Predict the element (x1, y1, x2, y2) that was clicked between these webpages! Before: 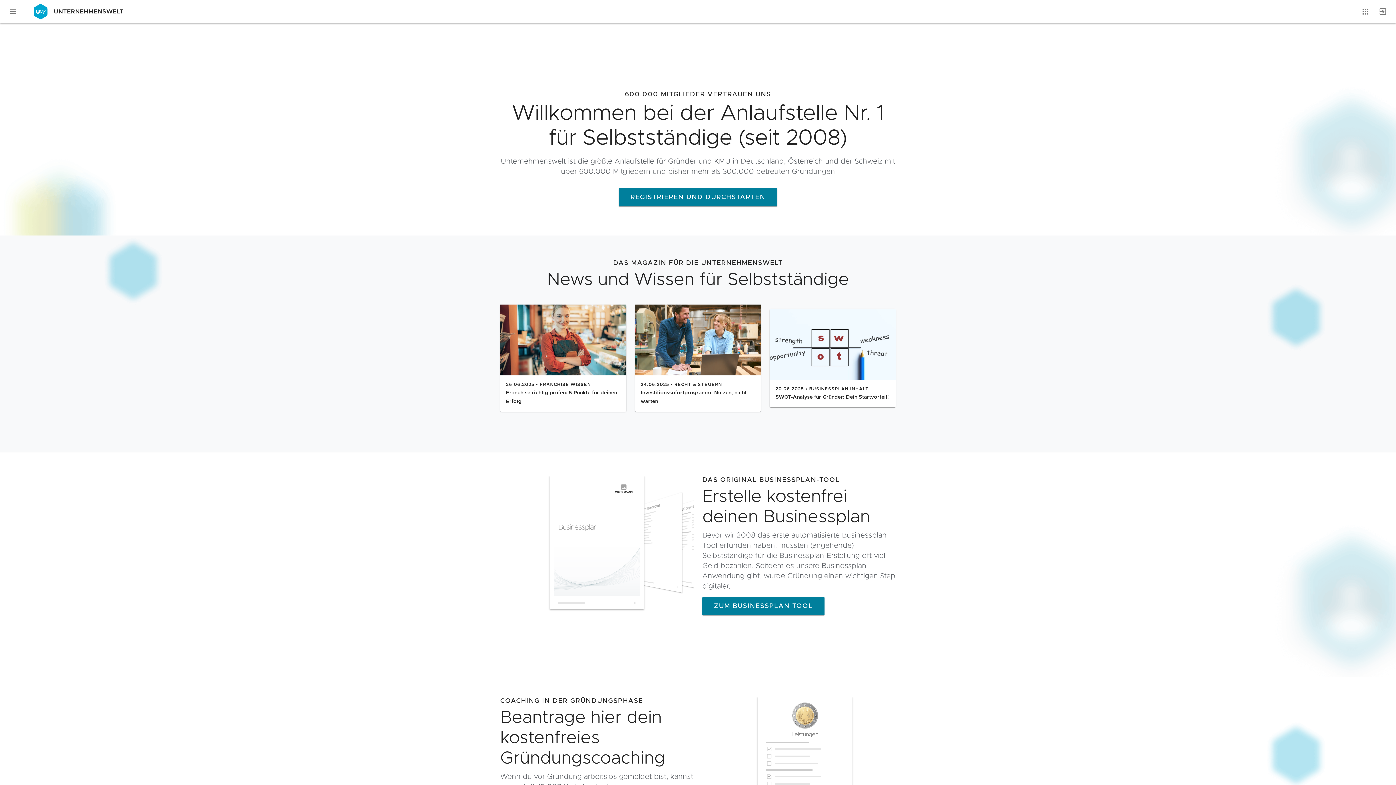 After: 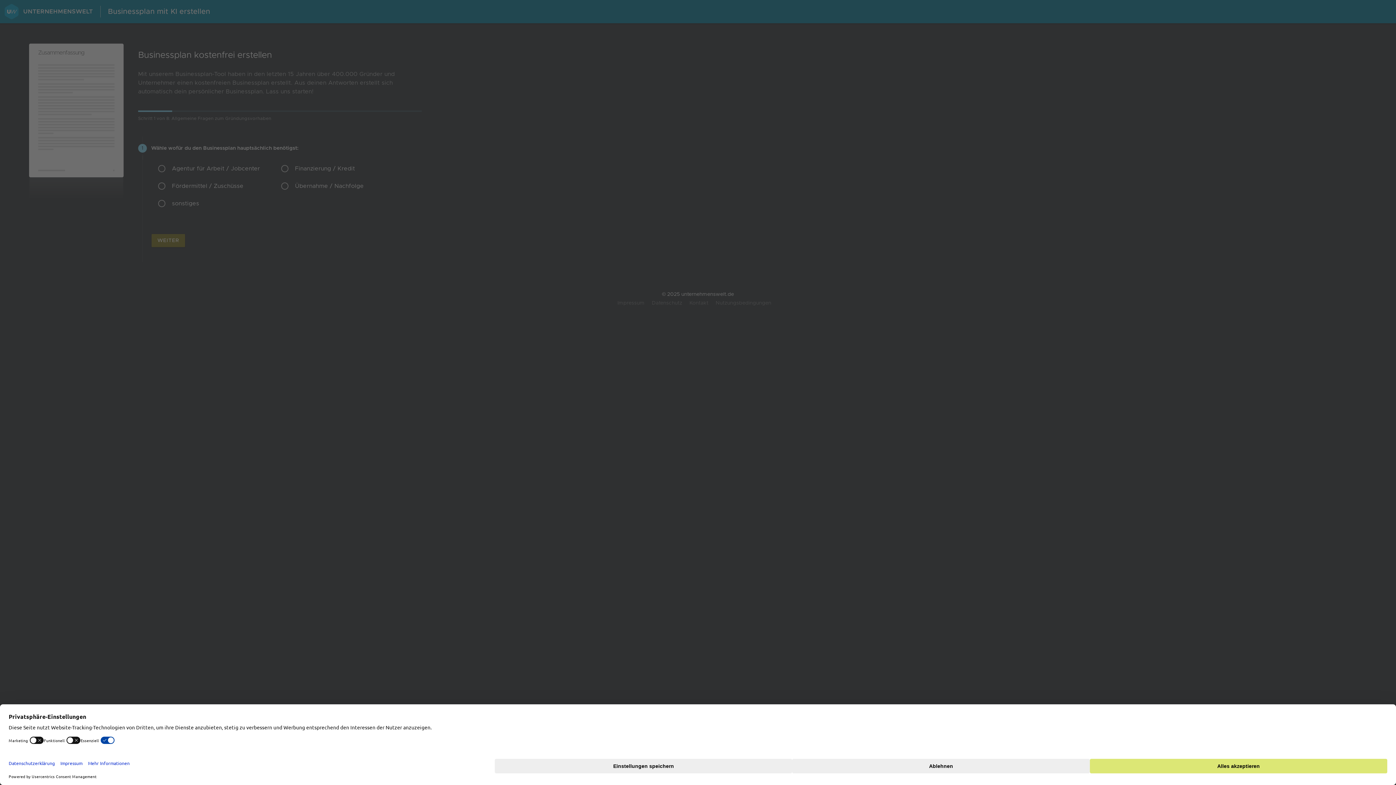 Action: bbox: (702, 597, 824, 615) label: ZUM BUSINESSPLAN TOOL